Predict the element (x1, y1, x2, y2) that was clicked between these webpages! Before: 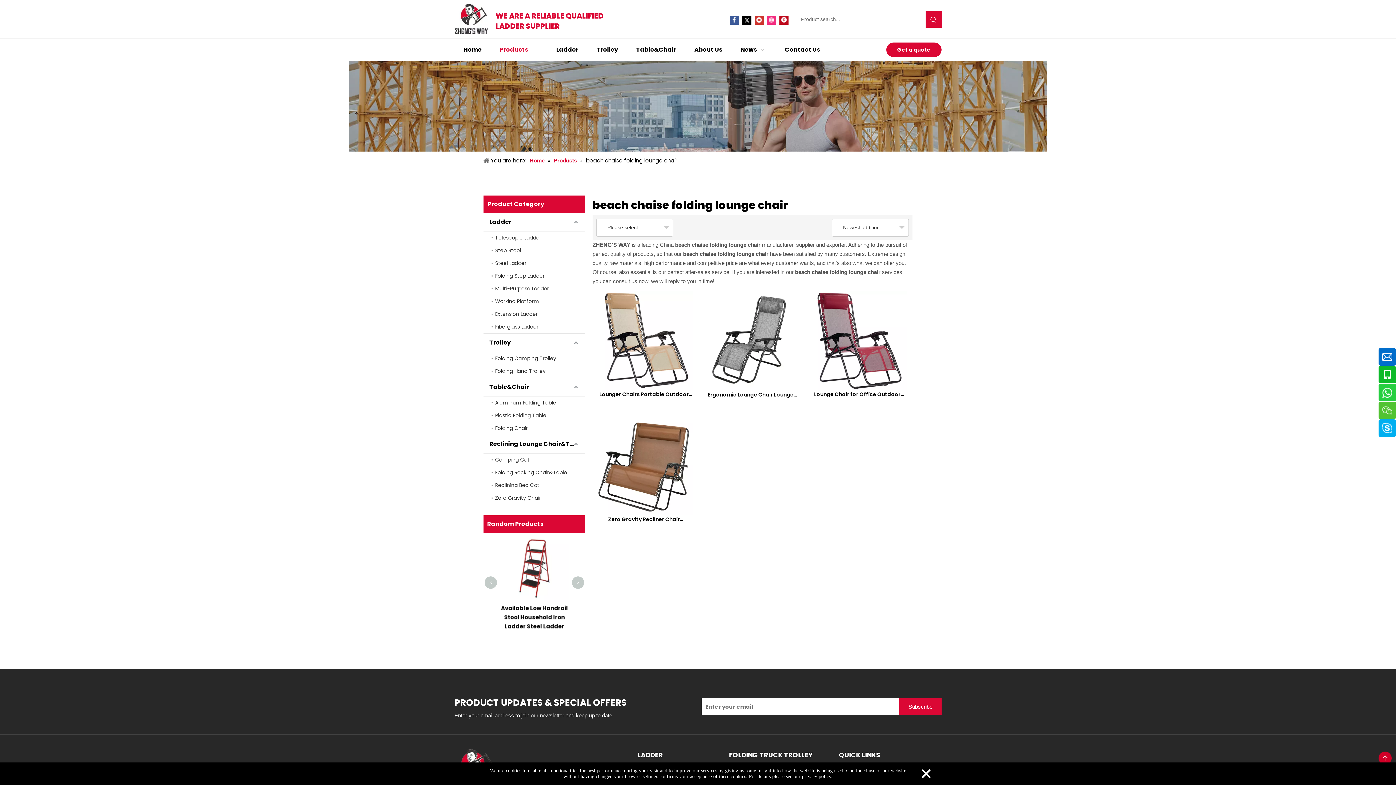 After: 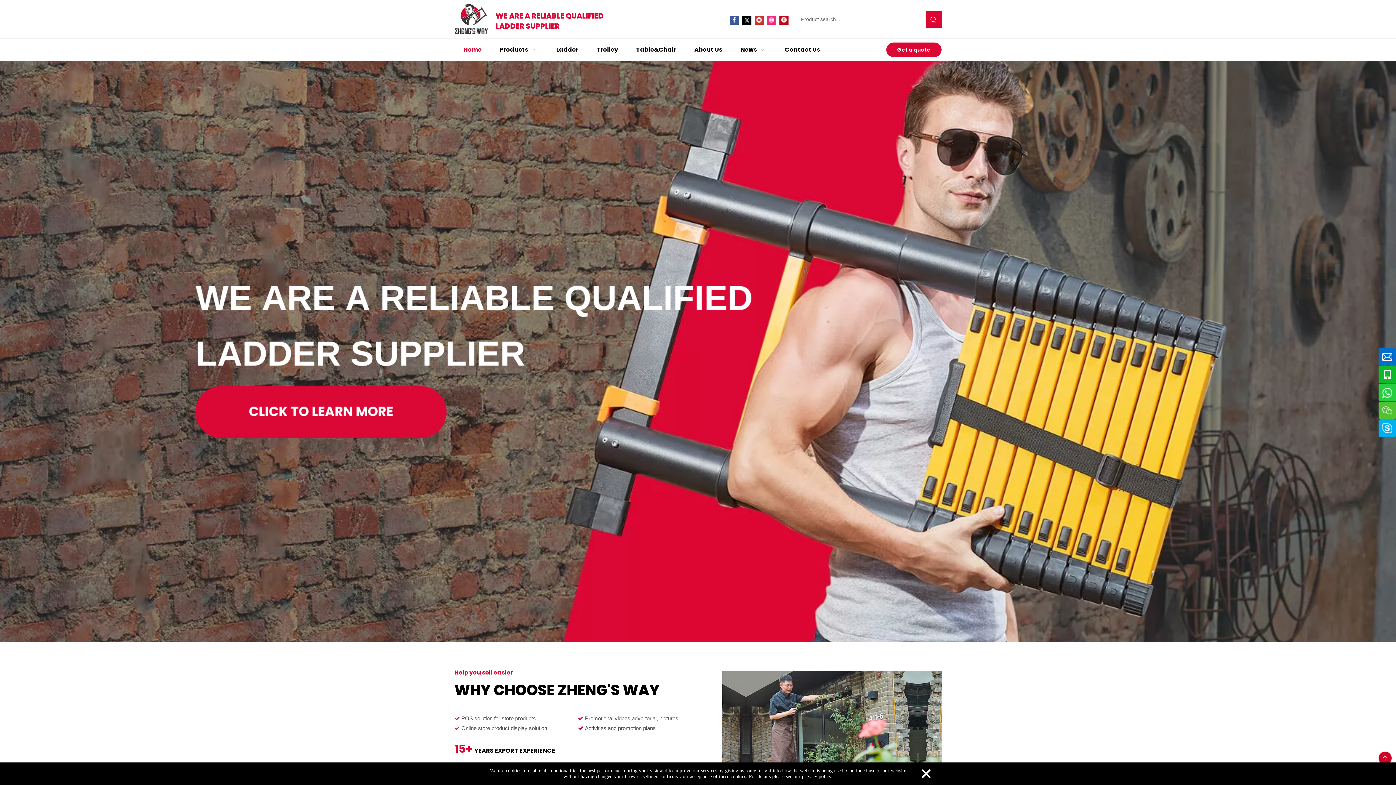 Action: bbox: (454, 42, 490, 57) label: Home